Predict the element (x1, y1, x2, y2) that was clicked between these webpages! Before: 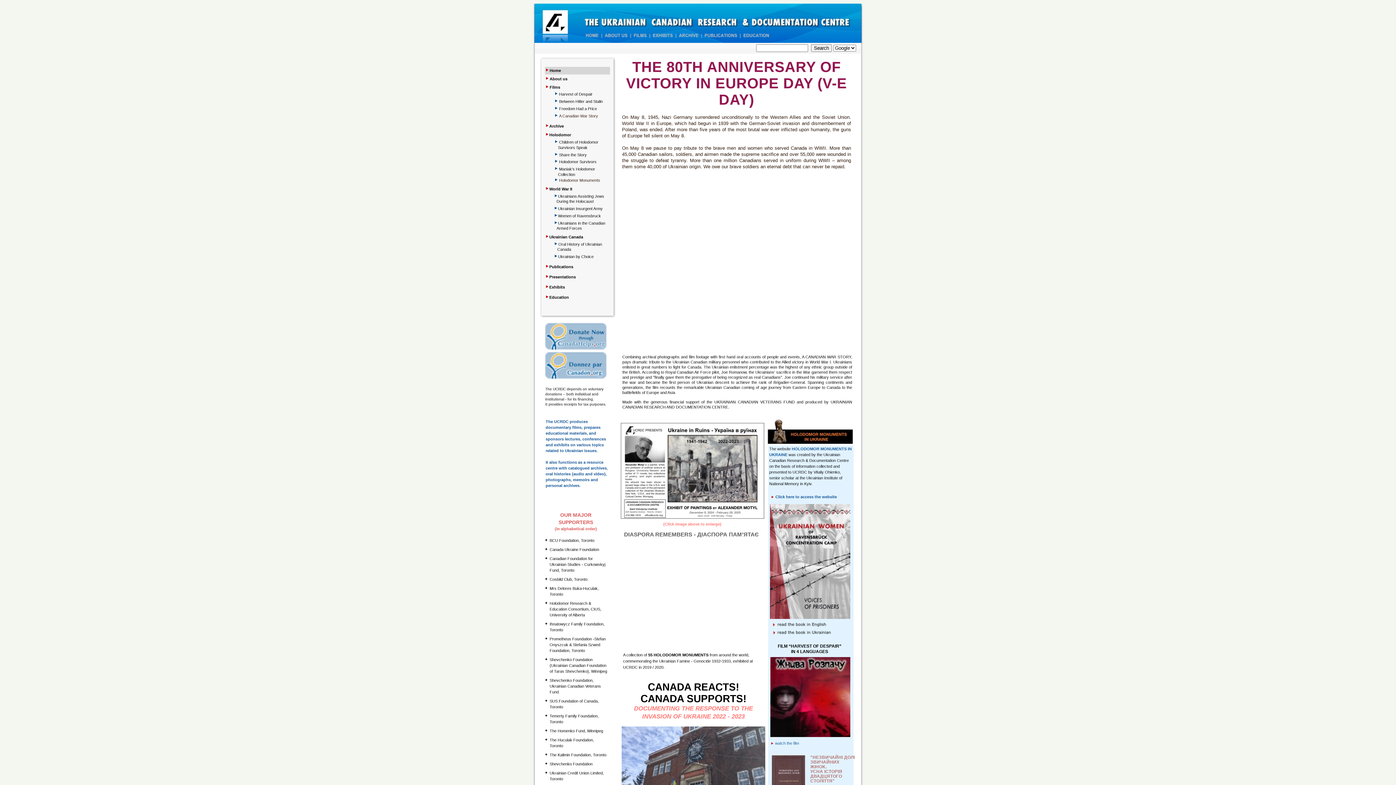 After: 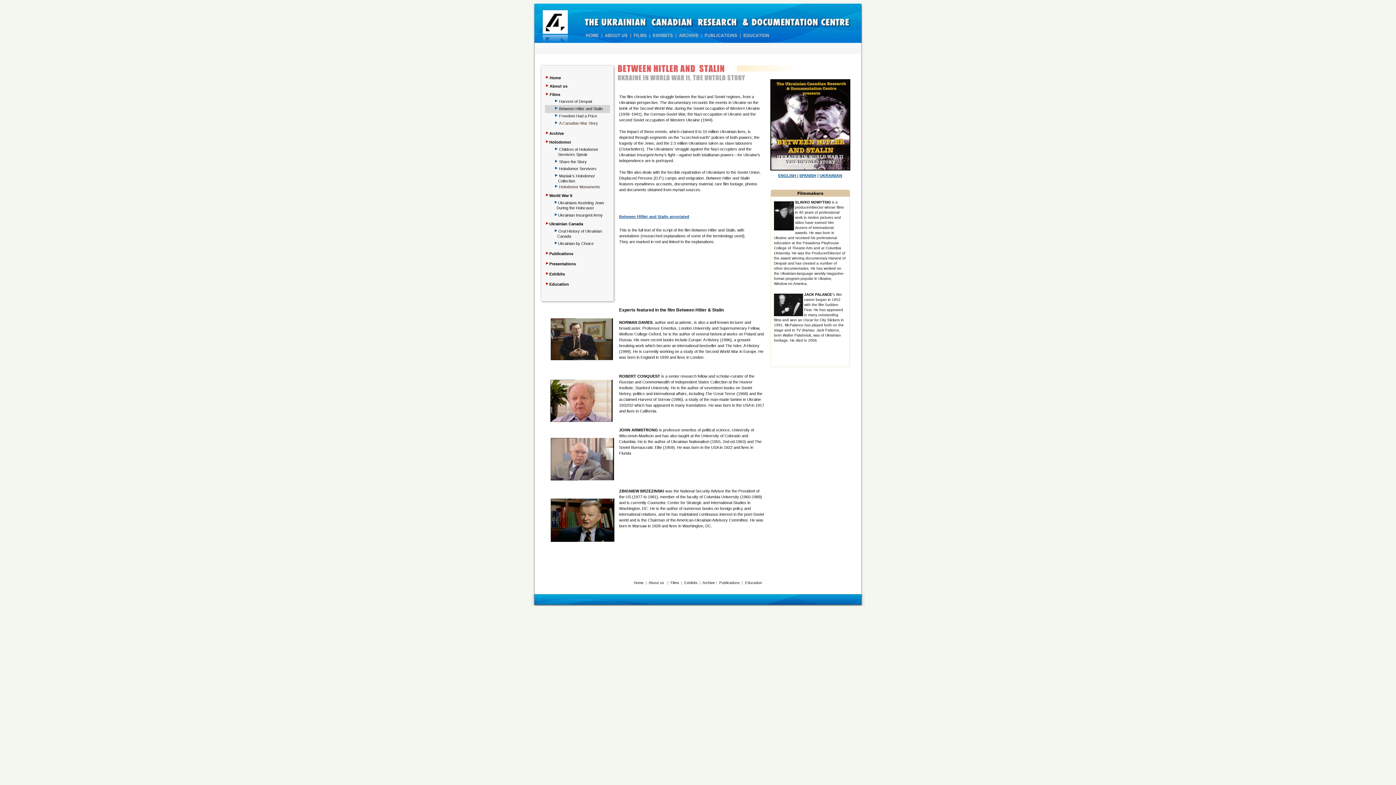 Action: bbox: (559, 99, 602, 103) label: Between Hitler and Stalin